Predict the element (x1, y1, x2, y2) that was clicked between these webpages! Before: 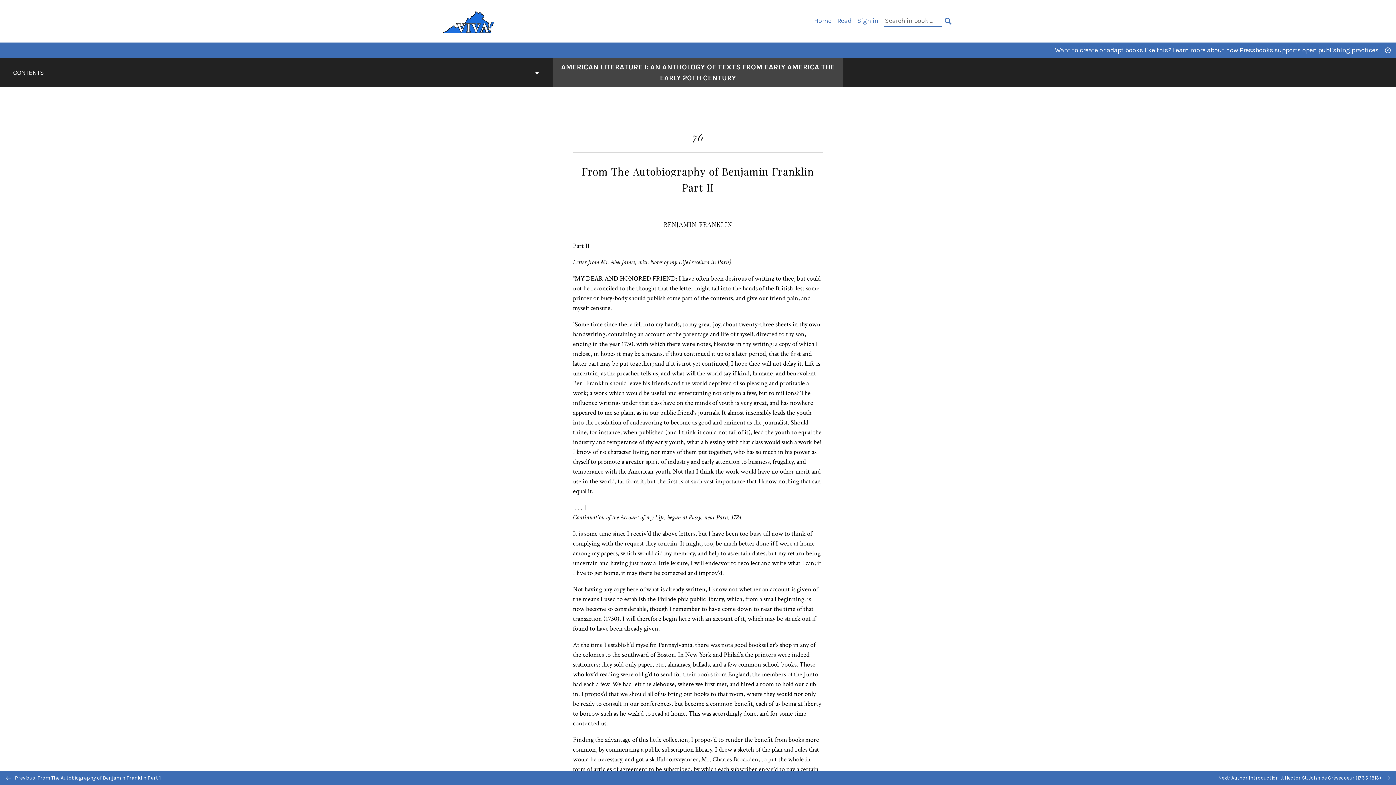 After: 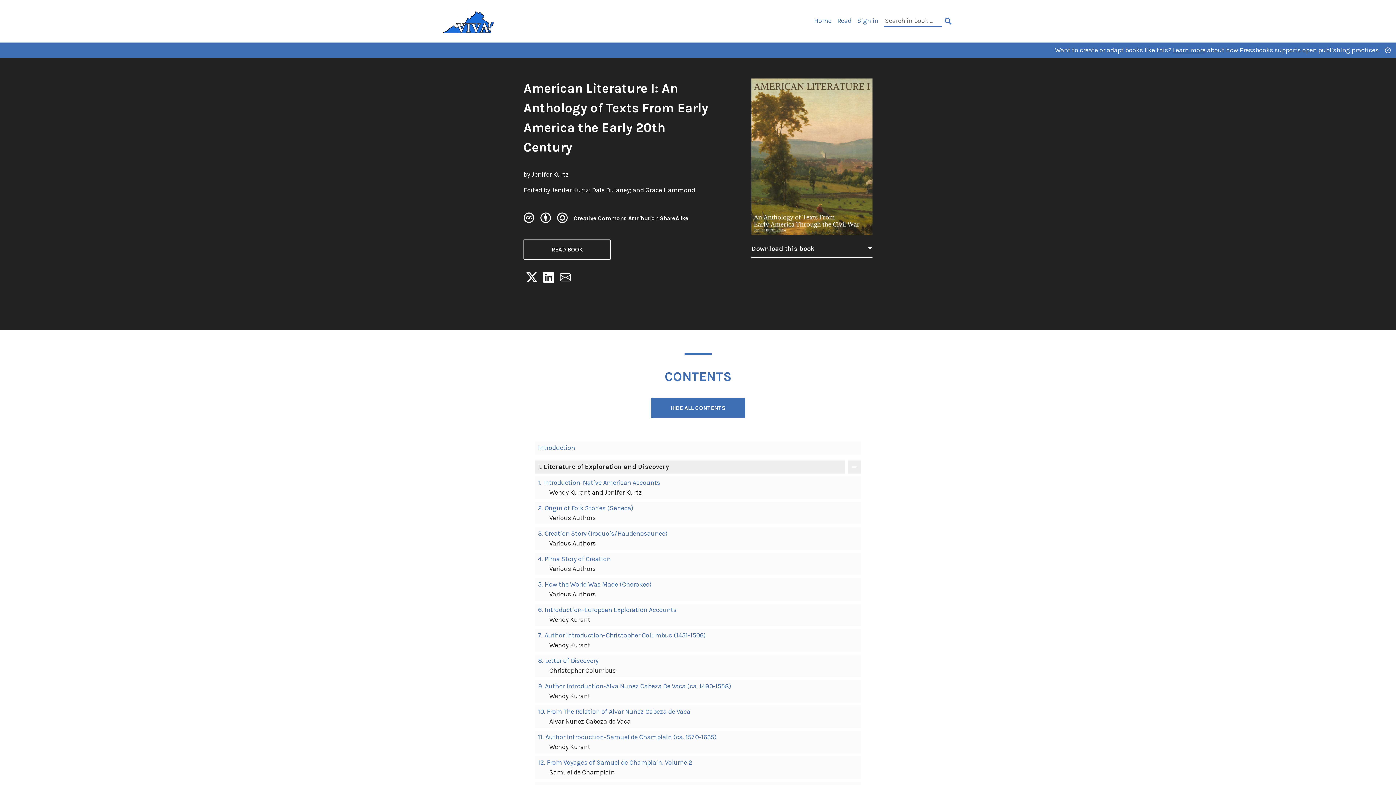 Action: bbox: (552, 61, 843, 83) label: Go to the cover page of American Literature I: An Anthology of Texts From Early America the Early 20th Century